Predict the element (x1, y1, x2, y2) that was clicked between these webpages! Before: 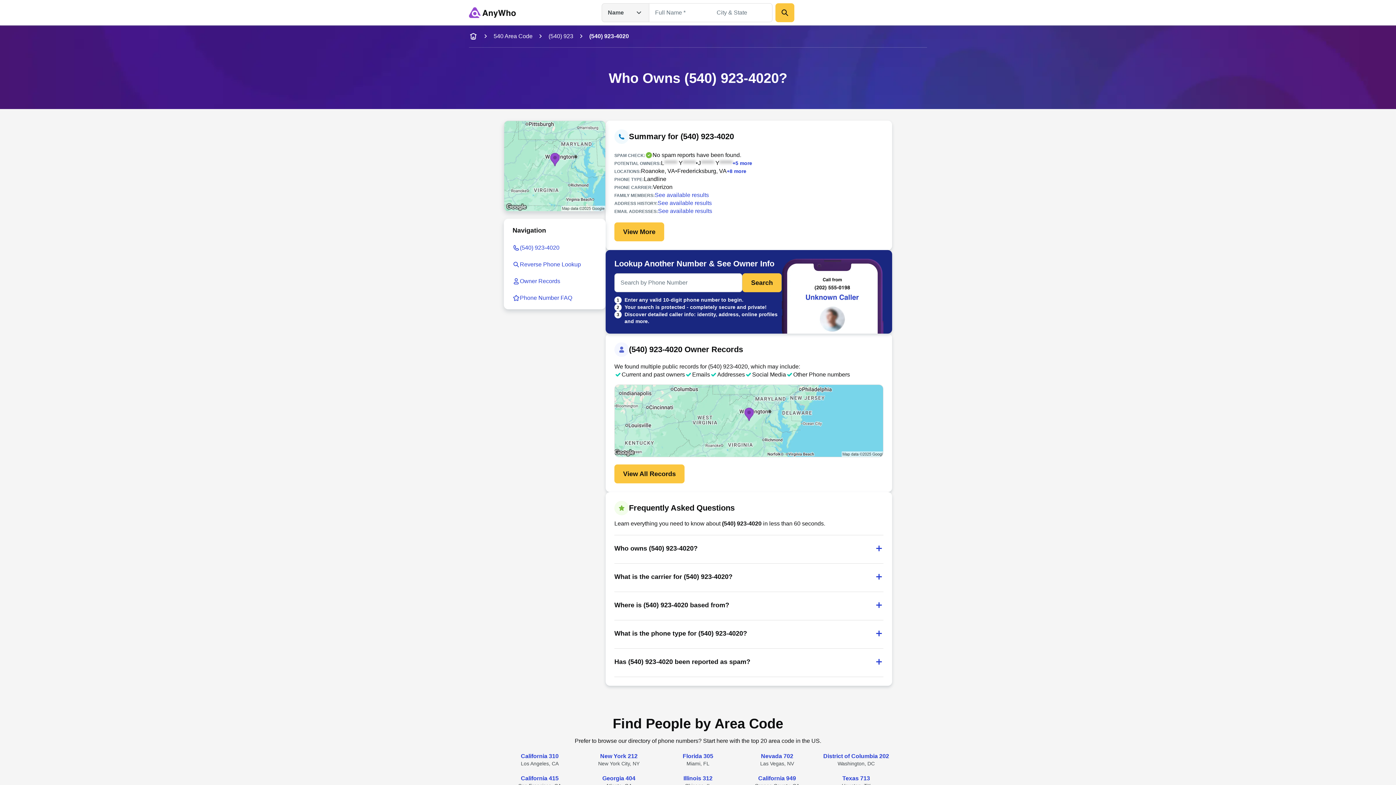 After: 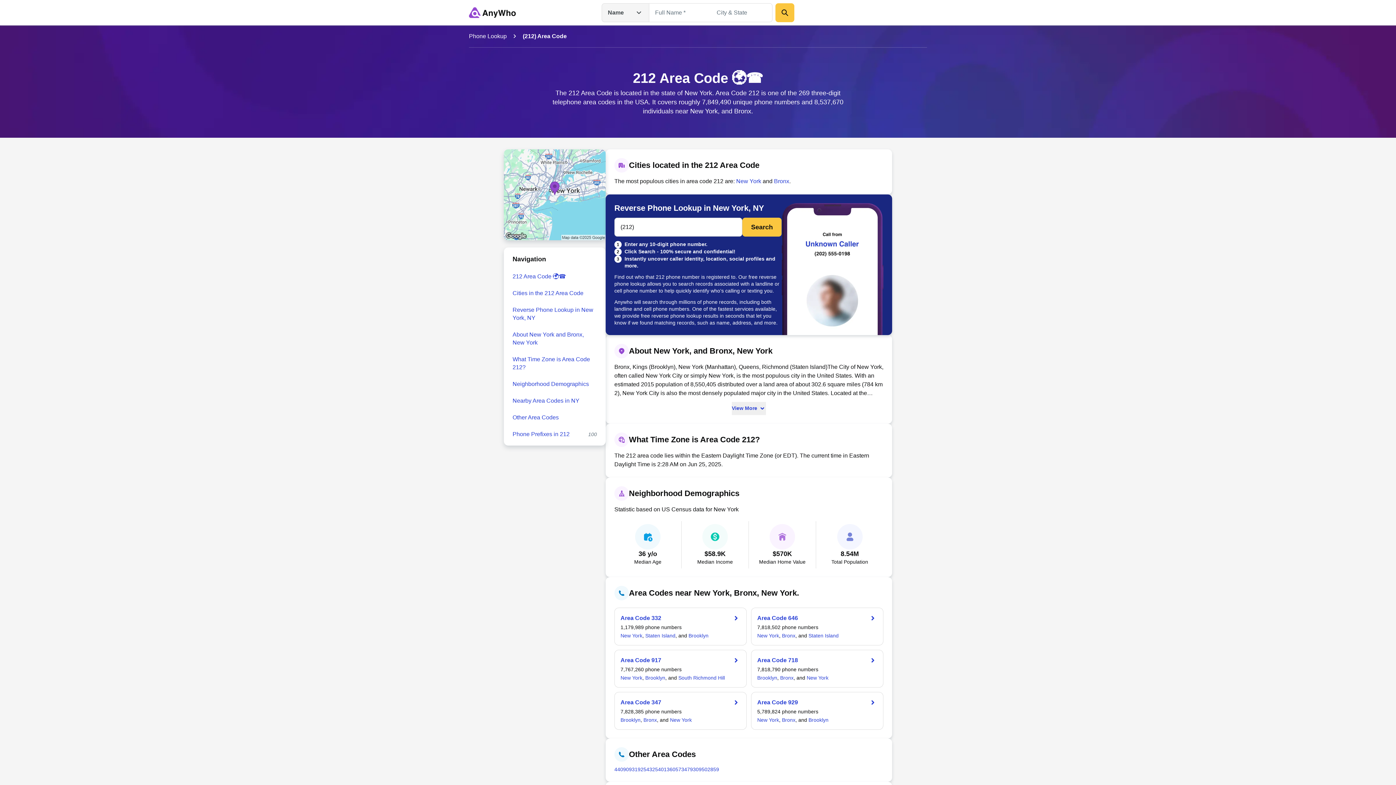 Action: bbox: (583, 752, 654, 760) label: New York 212